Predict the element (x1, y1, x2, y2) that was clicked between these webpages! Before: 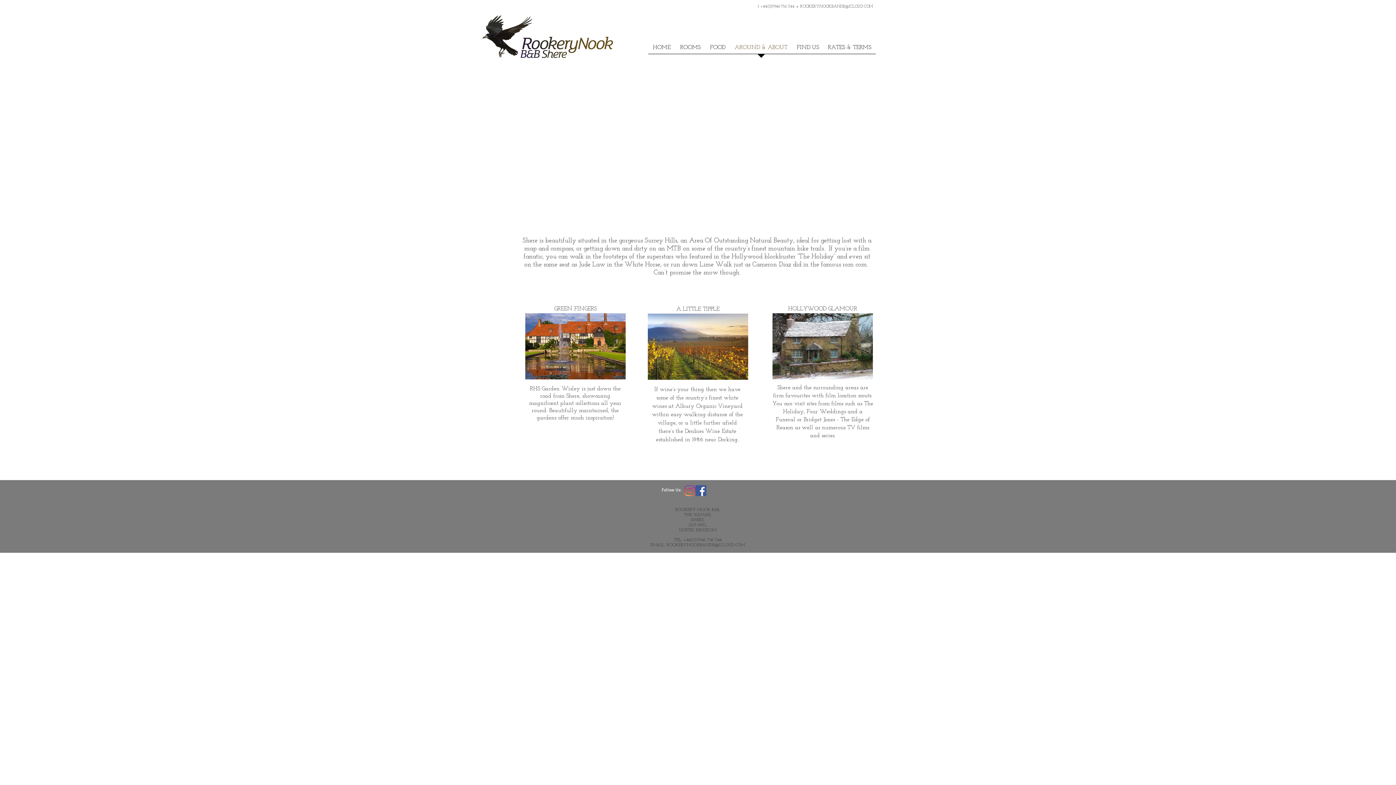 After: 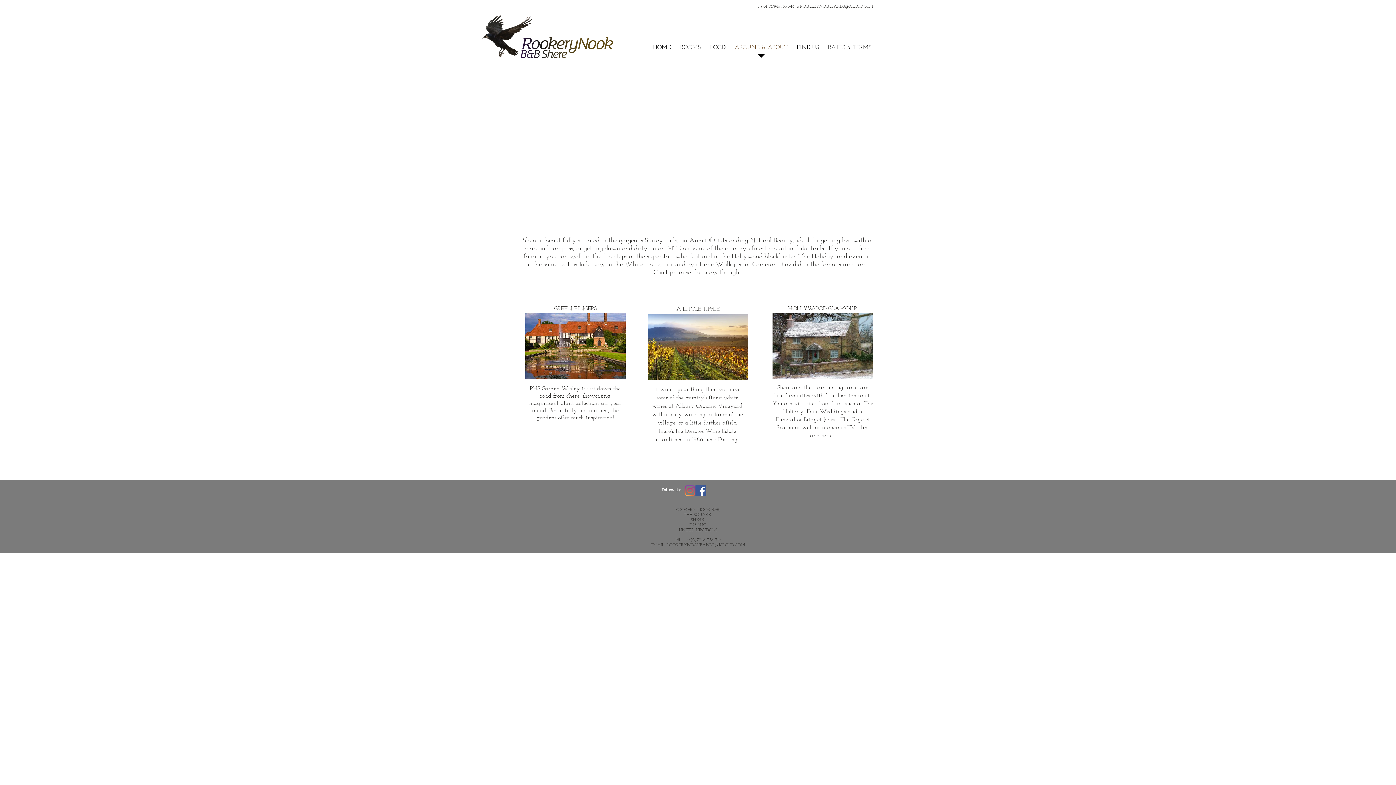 Action: label: ROOKERYNOOKBANDB@ICLOUD.COM bbox: (666, 543, 744, 547)